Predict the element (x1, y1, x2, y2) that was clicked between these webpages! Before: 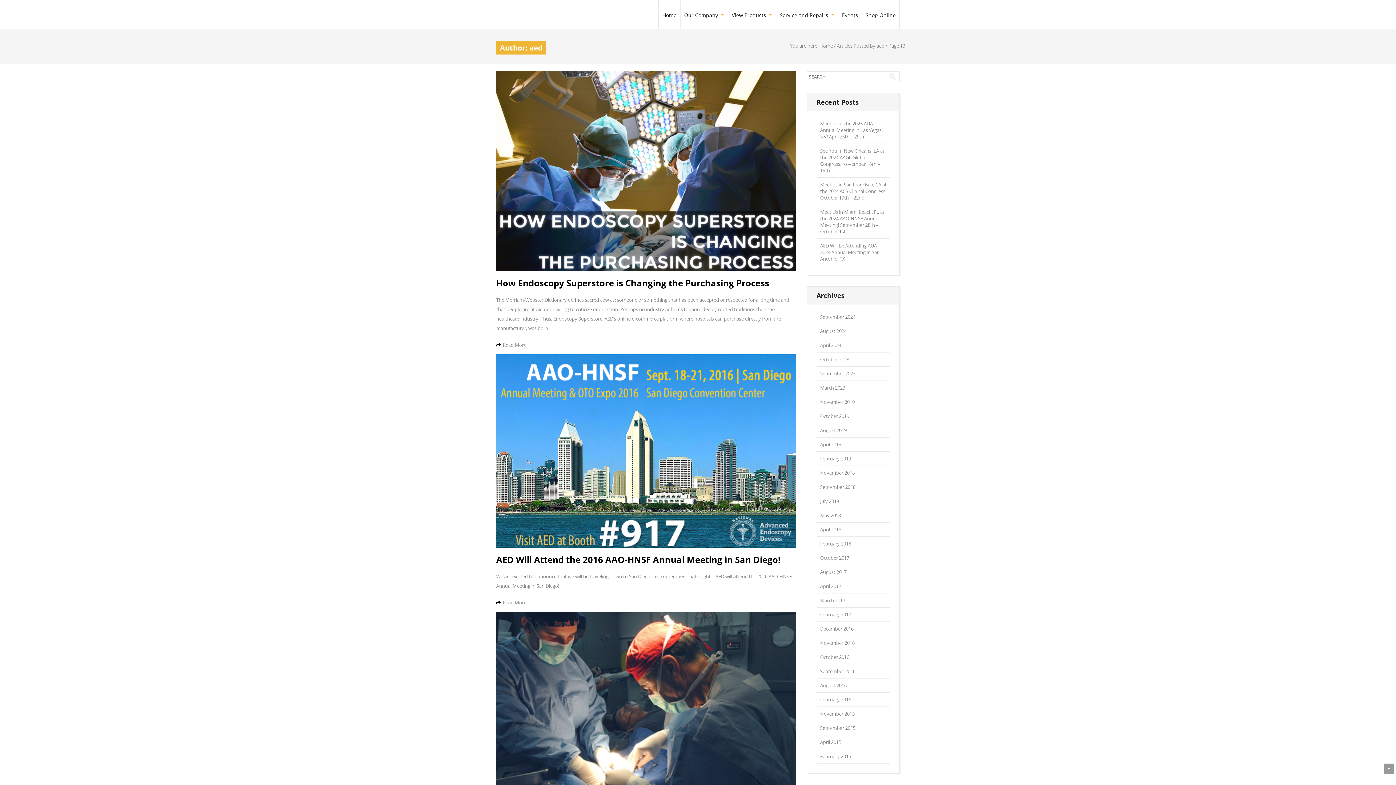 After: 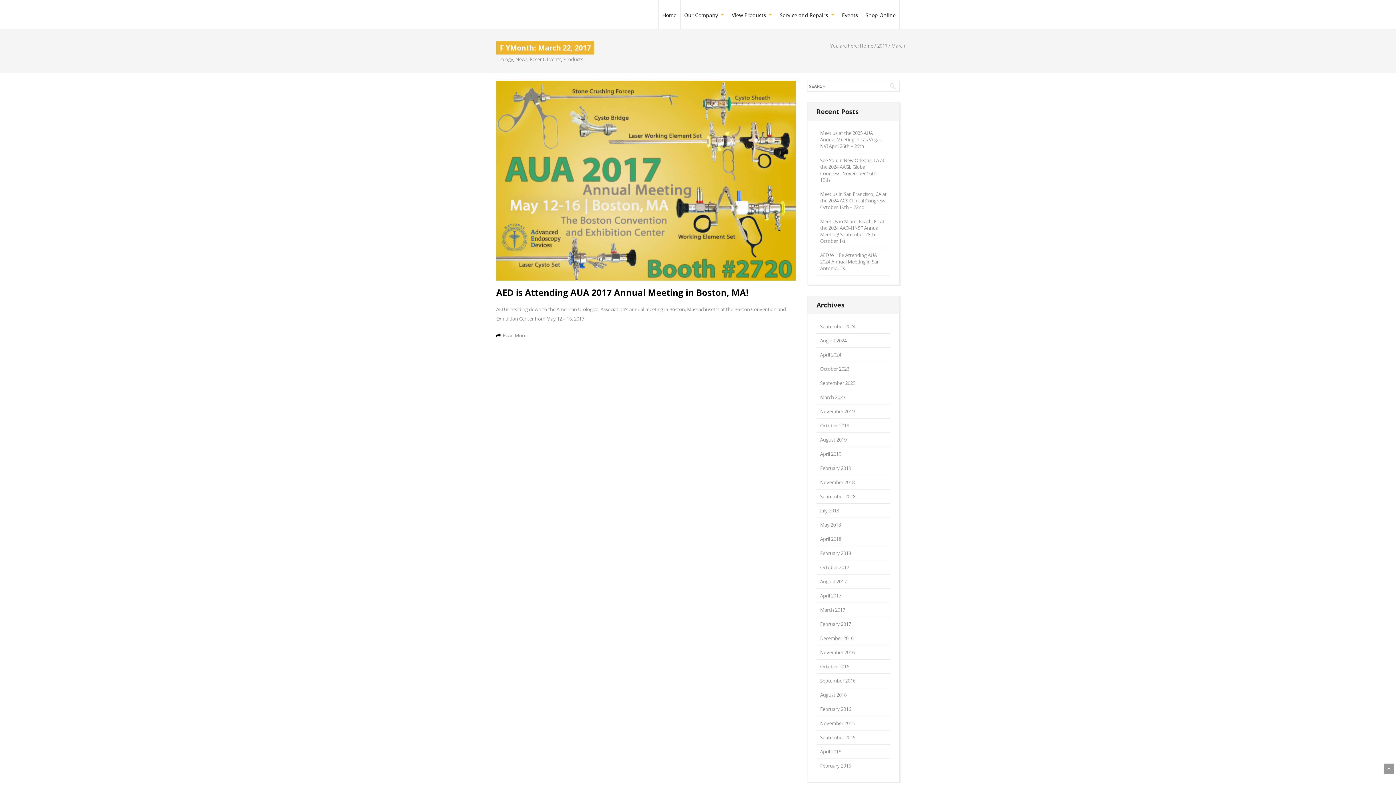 Action: label: March 2017 bbox: (816, 593, 849, 607)